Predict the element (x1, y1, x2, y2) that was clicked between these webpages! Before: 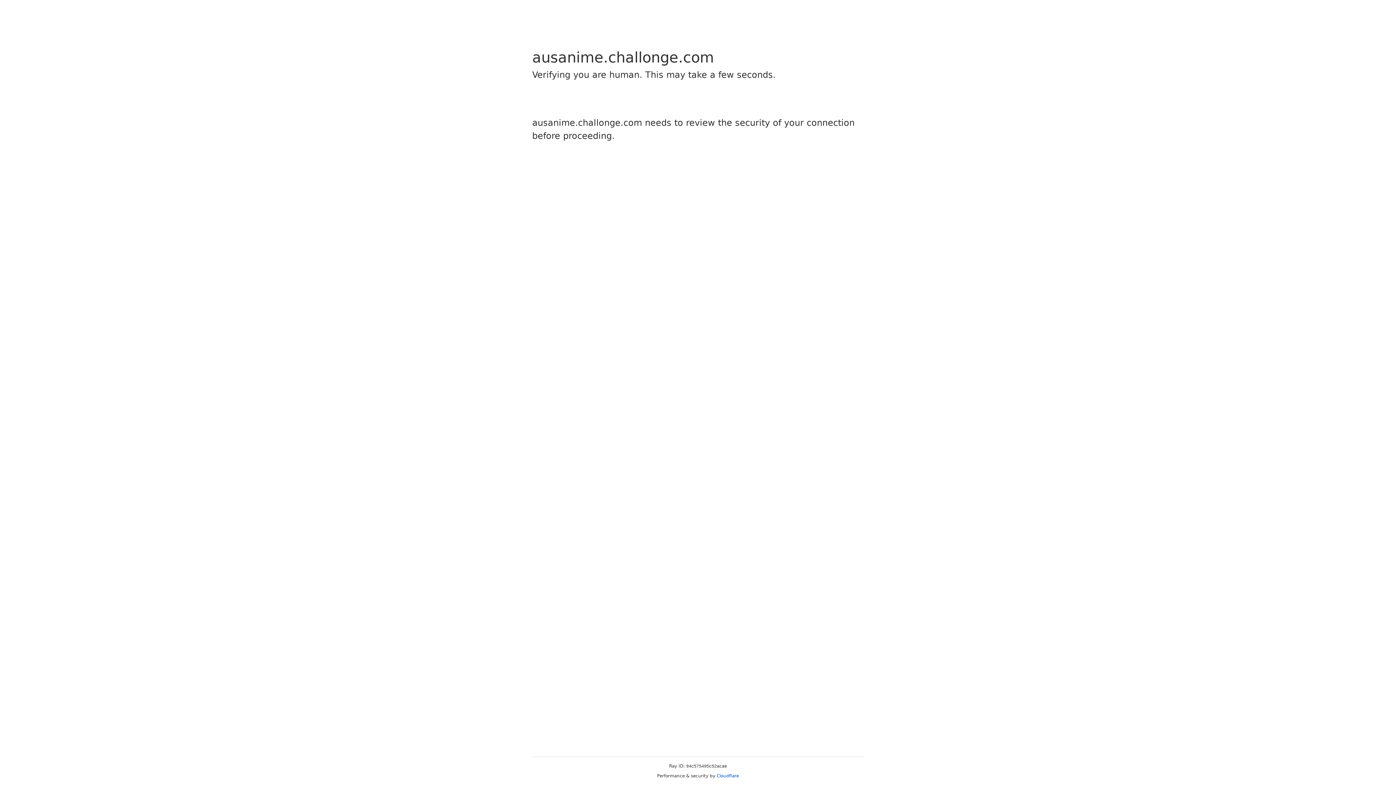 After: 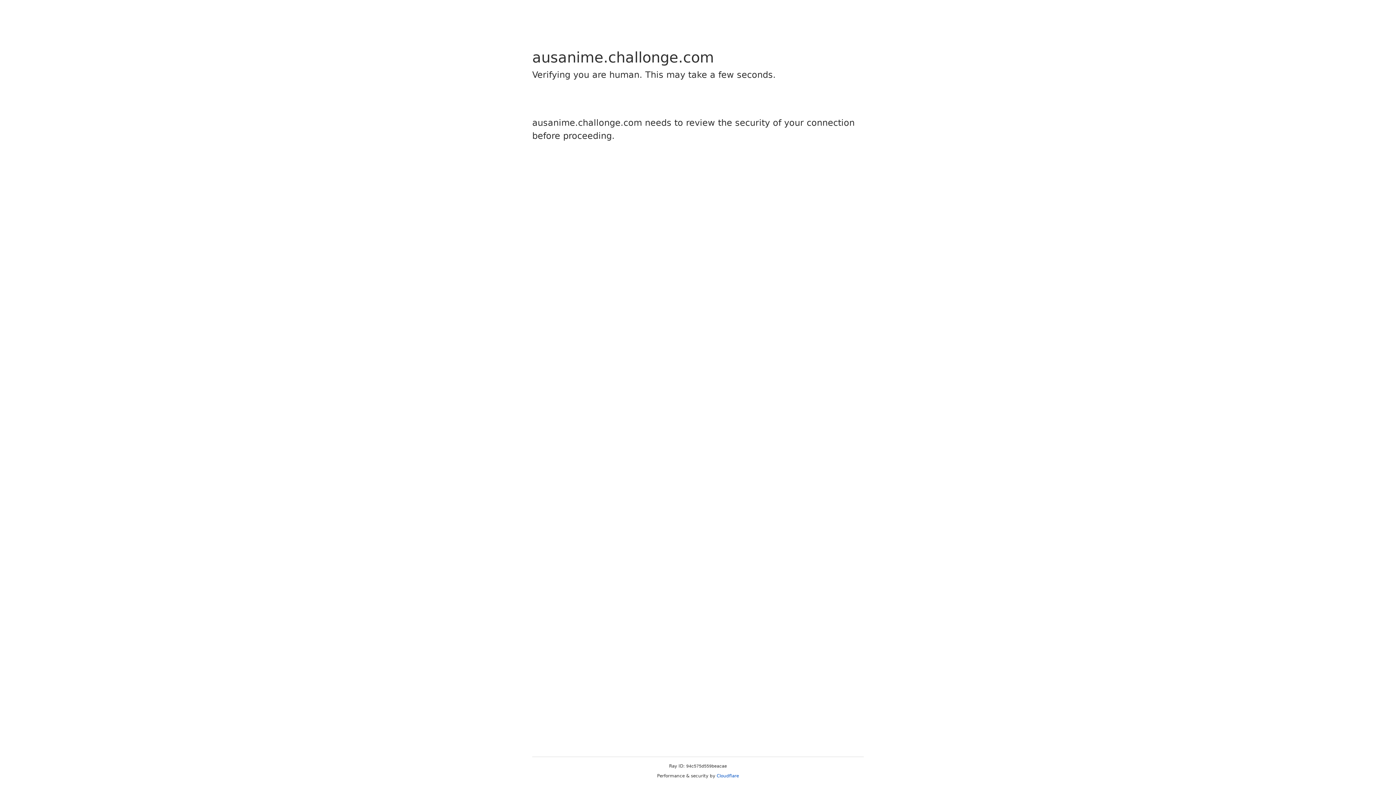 Action: label: Cloudflare bbox: (716, 773, 739, 778)